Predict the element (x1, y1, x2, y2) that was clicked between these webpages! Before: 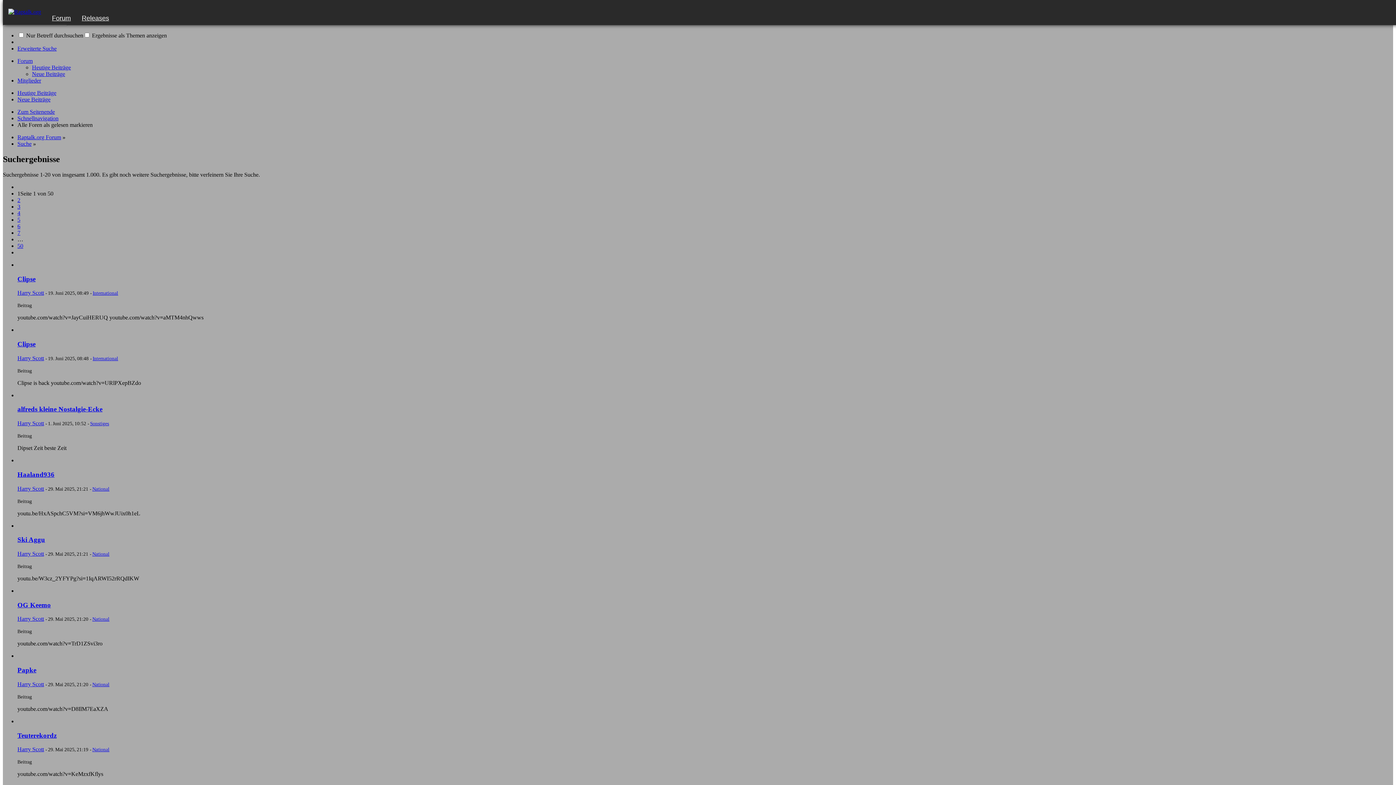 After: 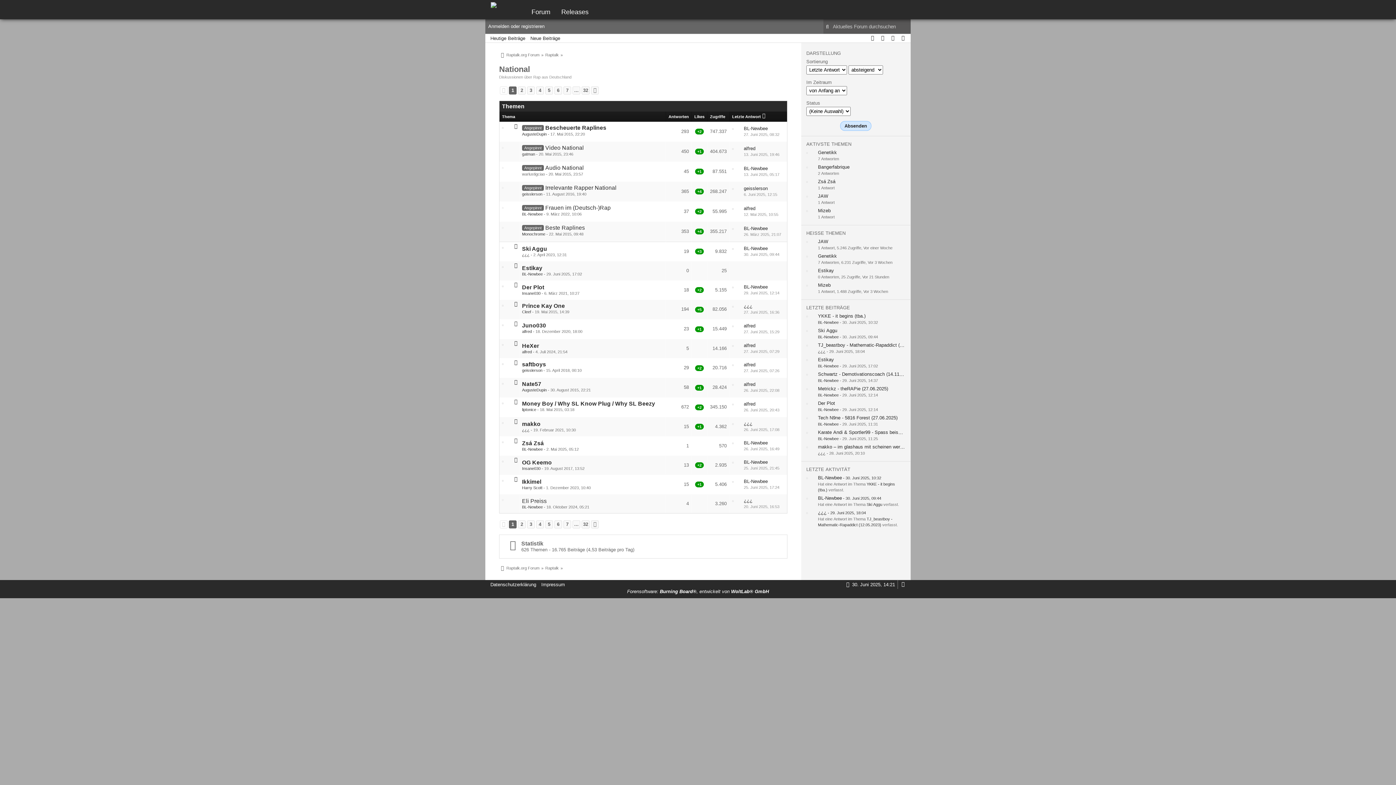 Action: bbox: (92, 682, 109, 687) label: National